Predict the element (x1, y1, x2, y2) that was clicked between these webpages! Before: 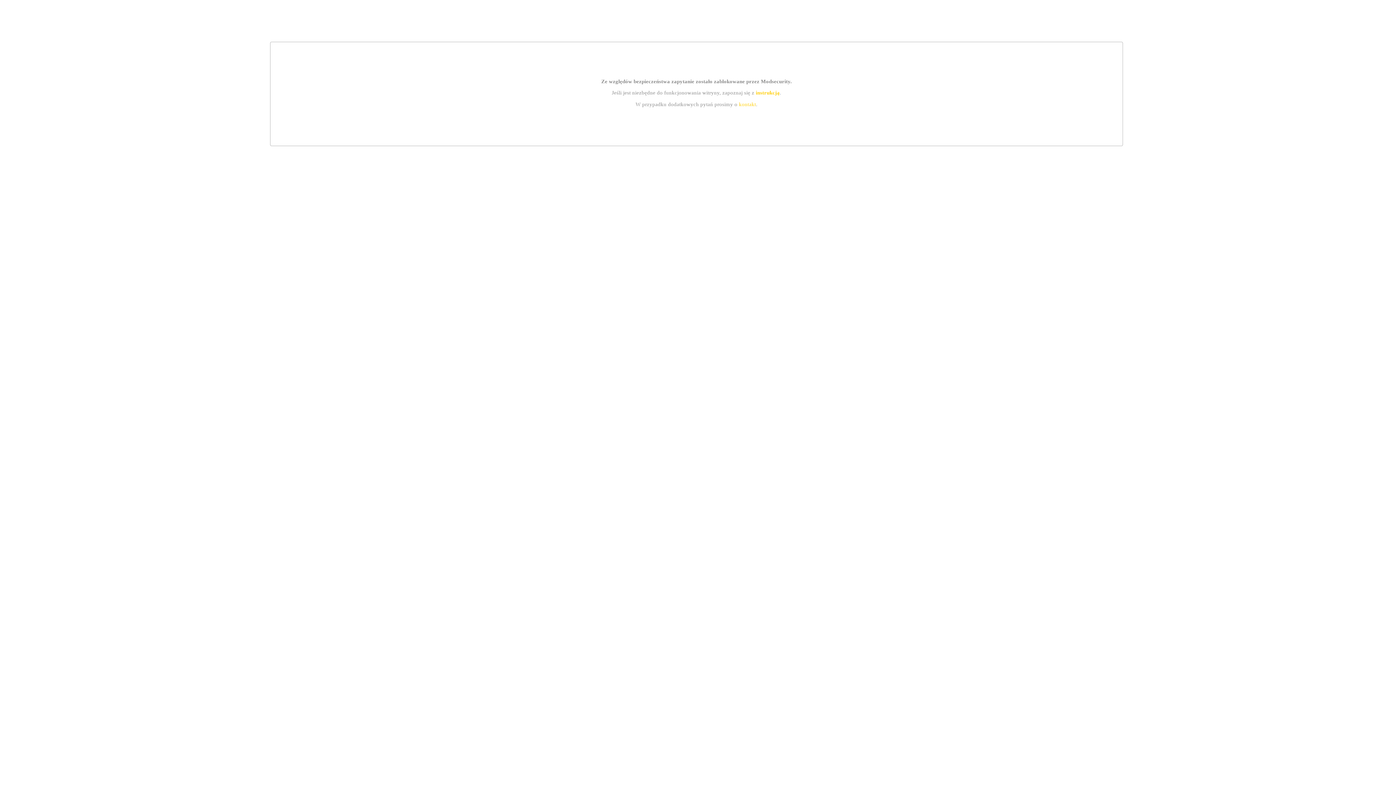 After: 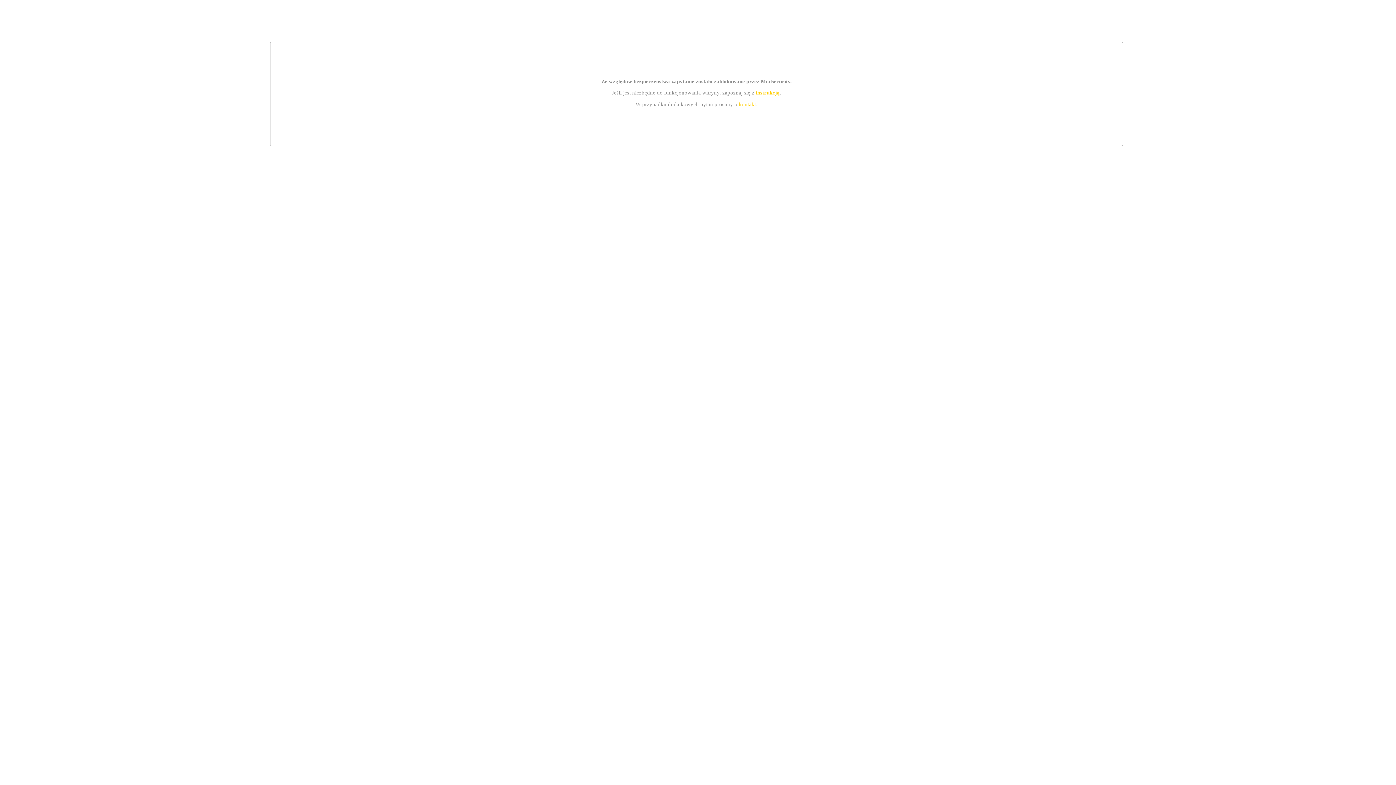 Action: label: kontakt bbox: (739, 101, 756, 107)